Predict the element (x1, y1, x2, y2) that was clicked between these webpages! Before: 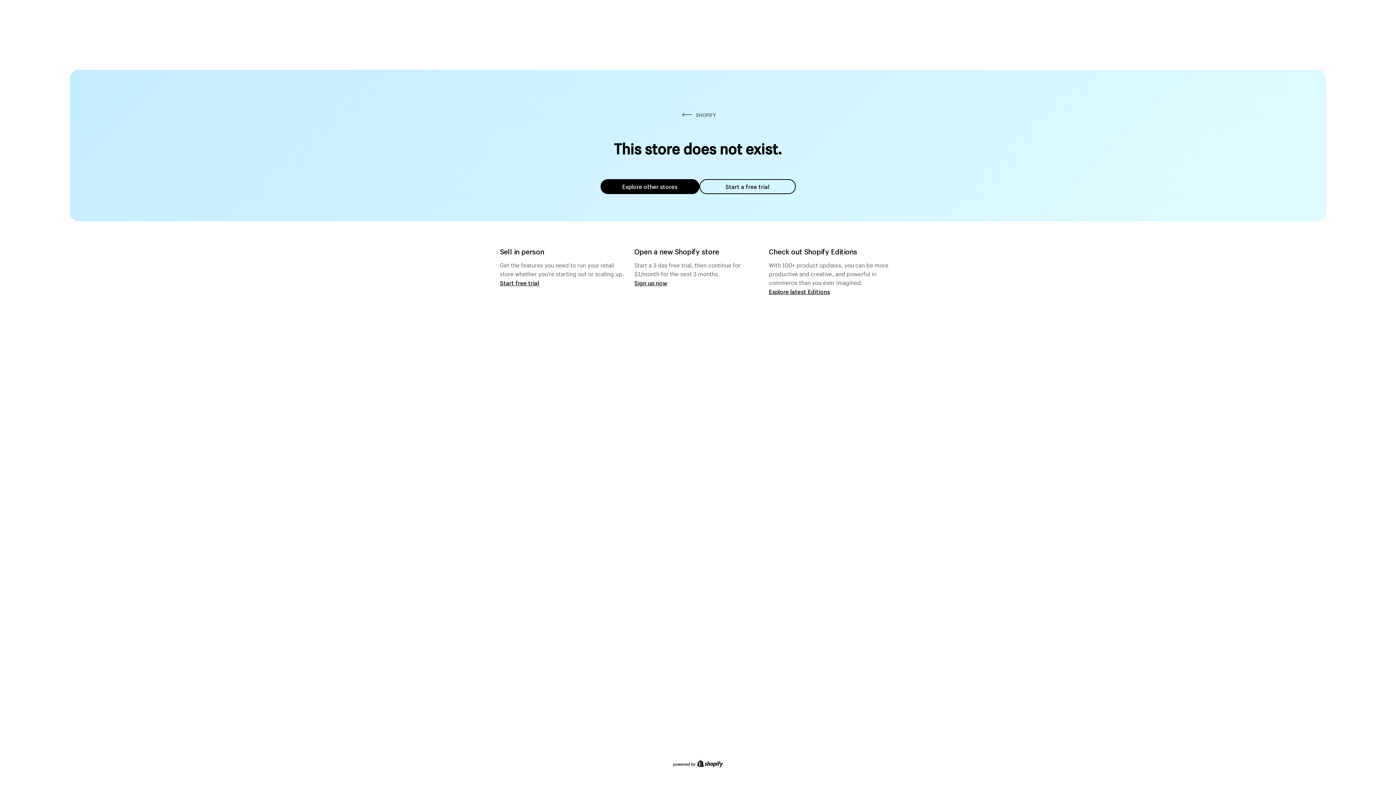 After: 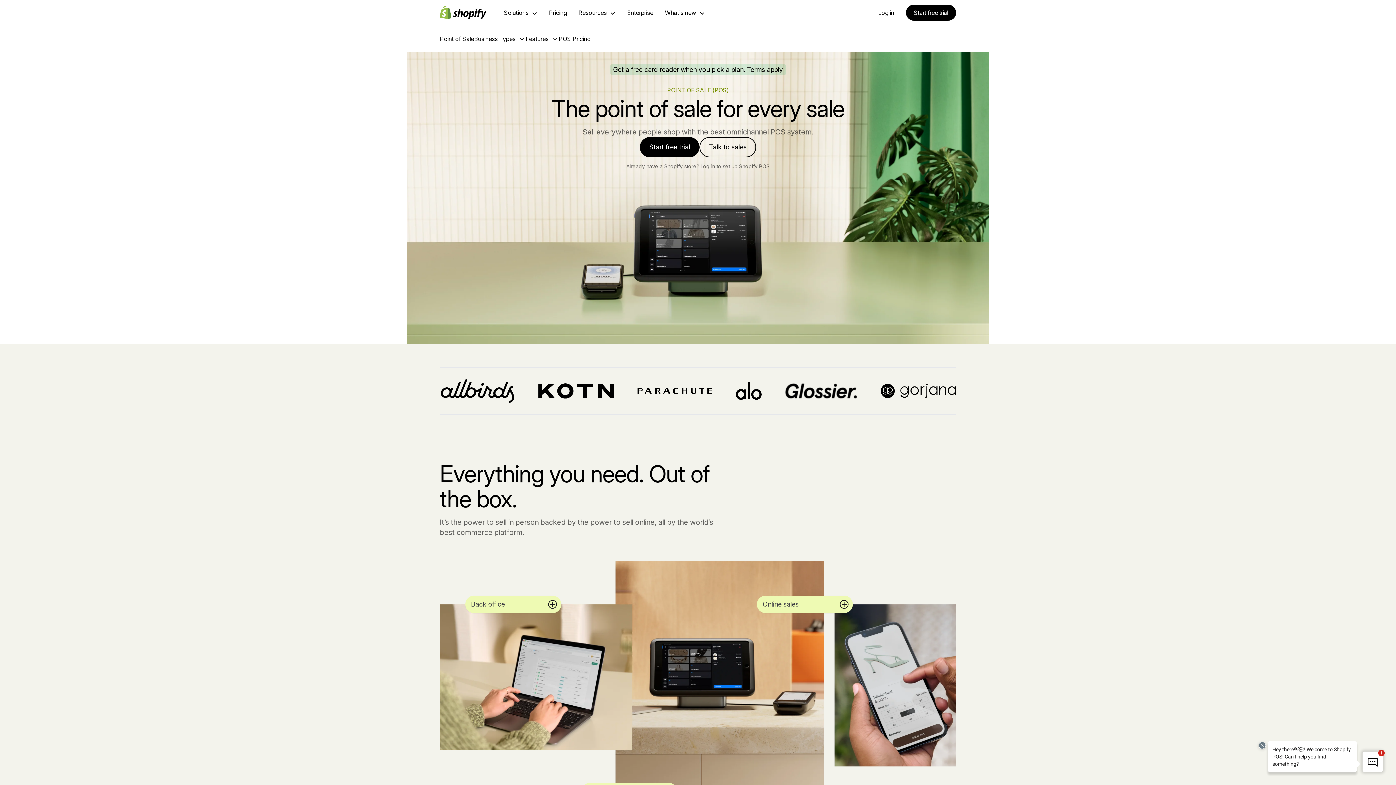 Action: label: Start free trial bbox: (500, 279, 539, 286)